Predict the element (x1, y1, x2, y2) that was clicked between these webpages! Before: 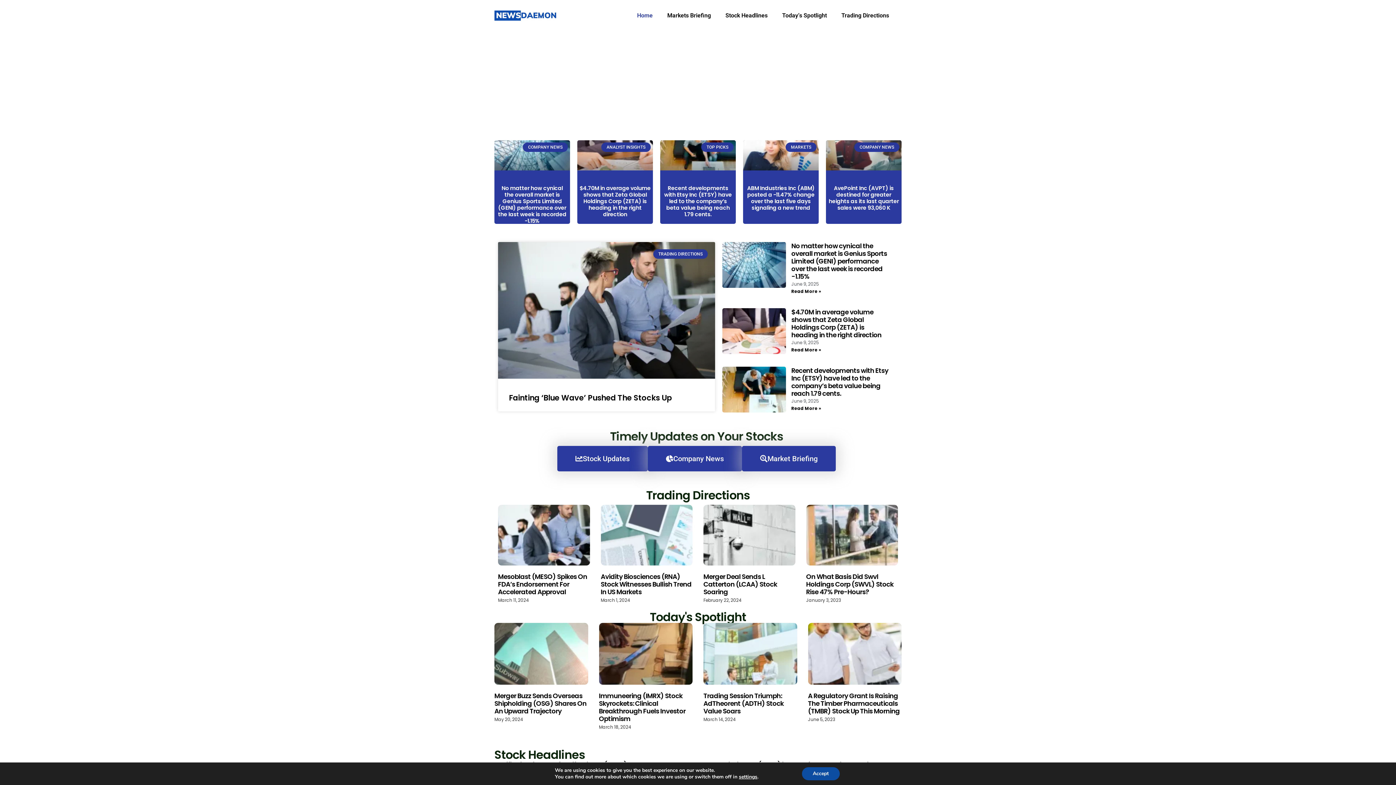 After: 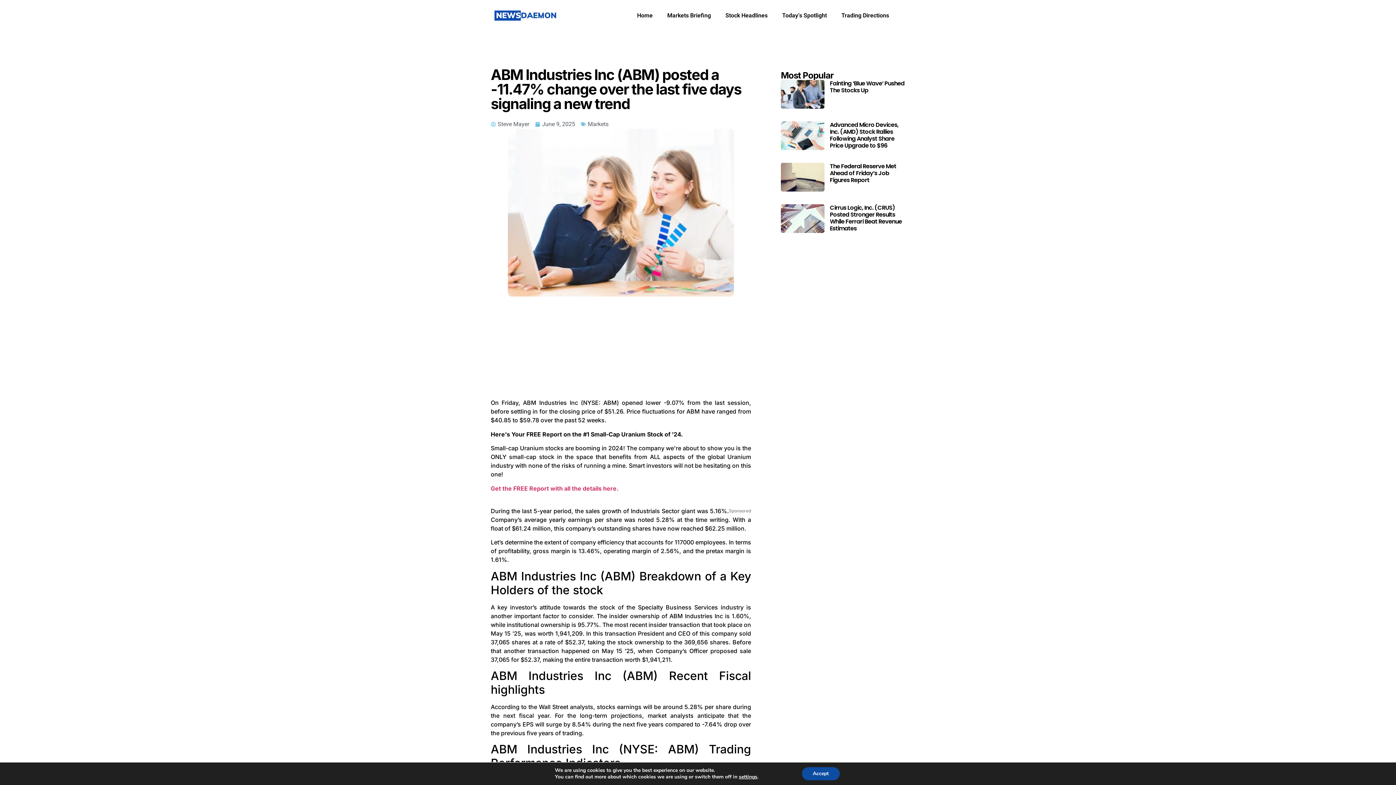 Action: bbox: (743, 140, 818, 170)